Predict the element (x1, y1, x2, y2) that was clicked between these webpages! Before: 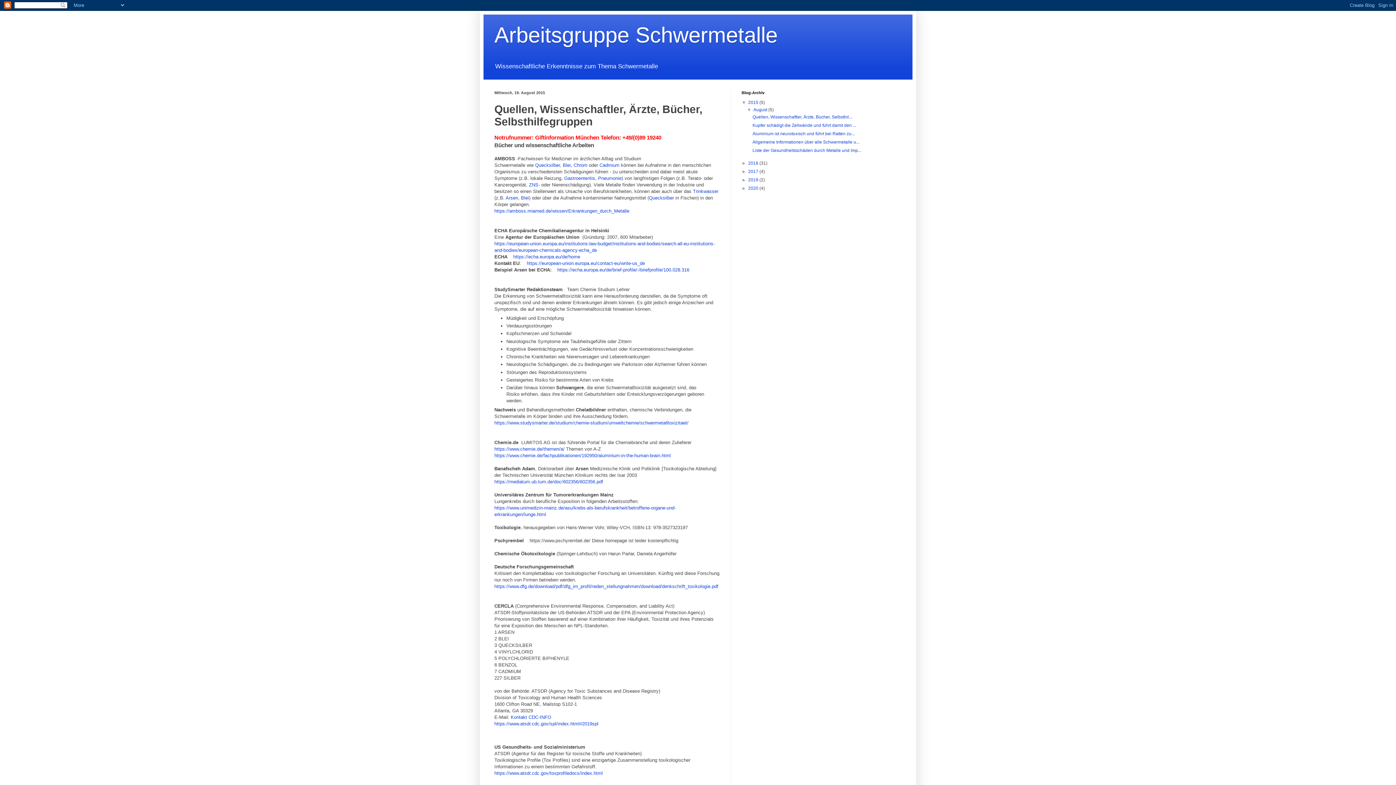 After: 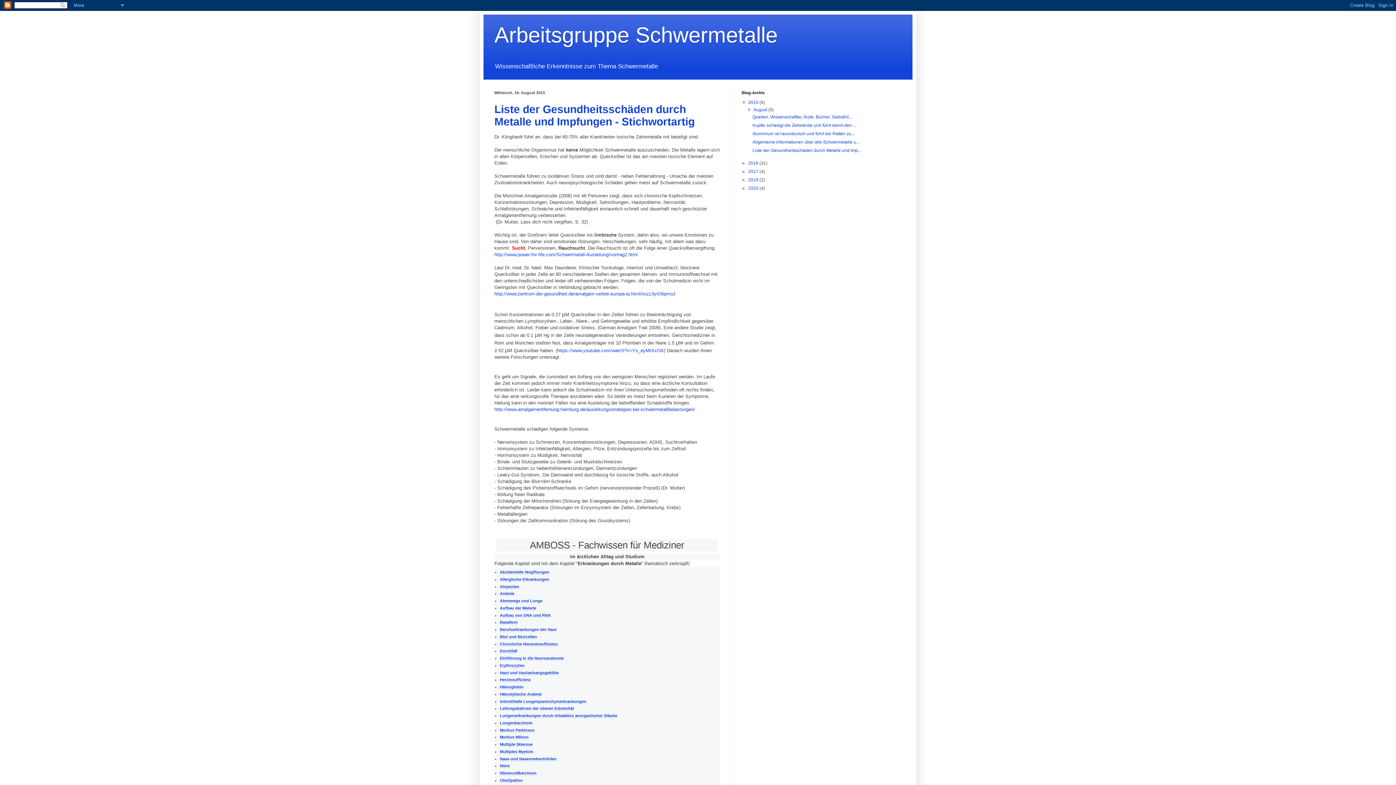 Action: bbox: (753, 107, 768, 112) label: August 